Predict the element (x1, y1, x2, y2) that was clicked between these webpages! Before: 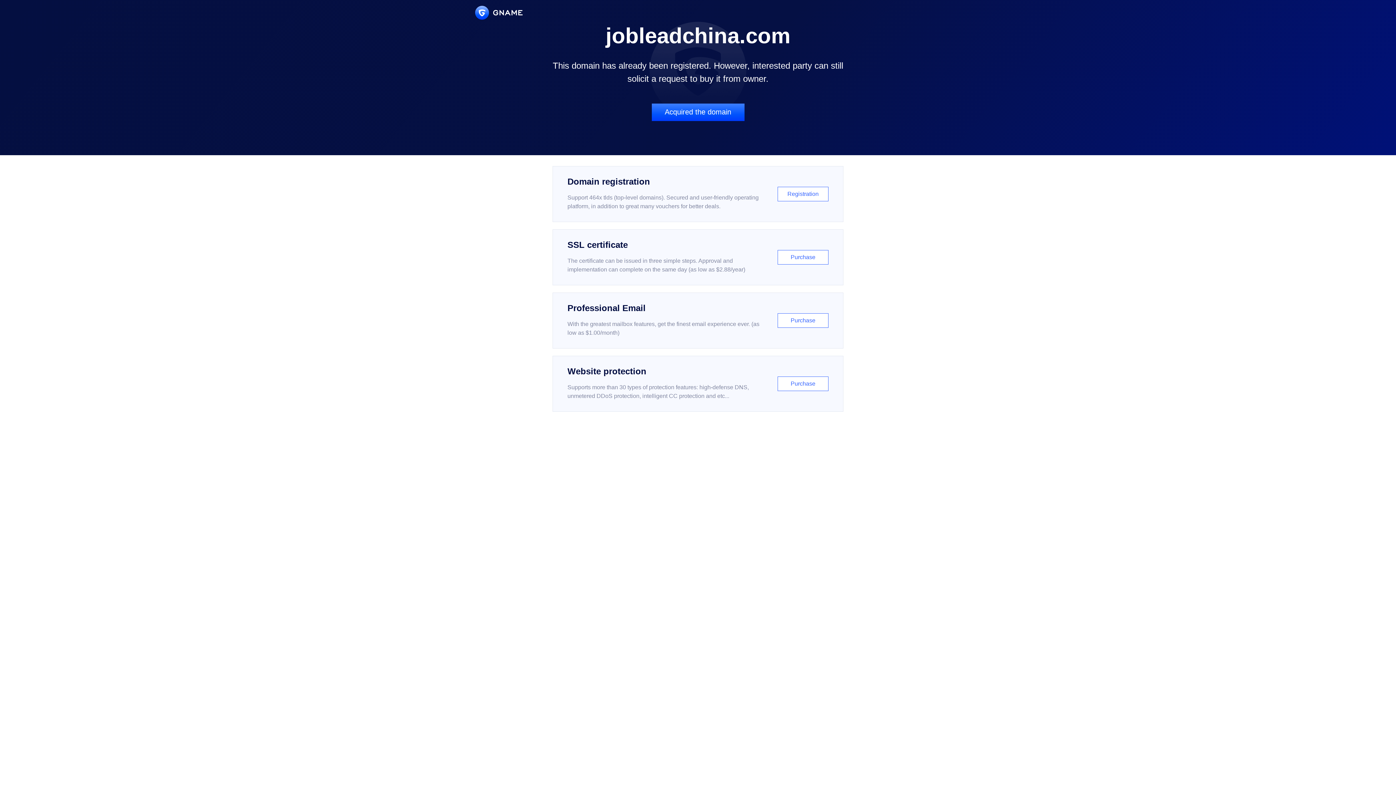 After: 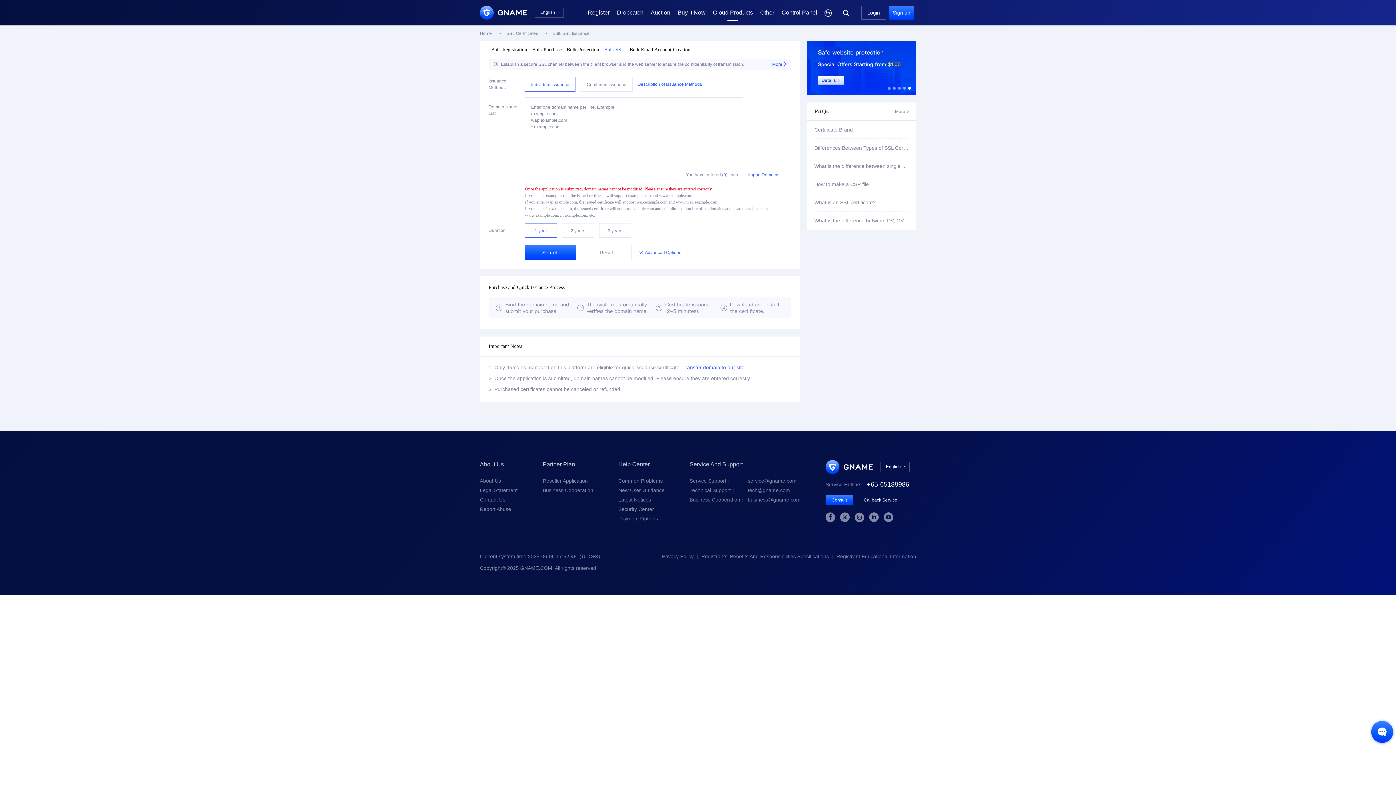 Action: label: SSL certificate

The certificate can be issued in three simple steps. Approval and implementation can complete on the same day (as low as $2.88/year)

Purchase bbox: (552, 229, 843, 285)